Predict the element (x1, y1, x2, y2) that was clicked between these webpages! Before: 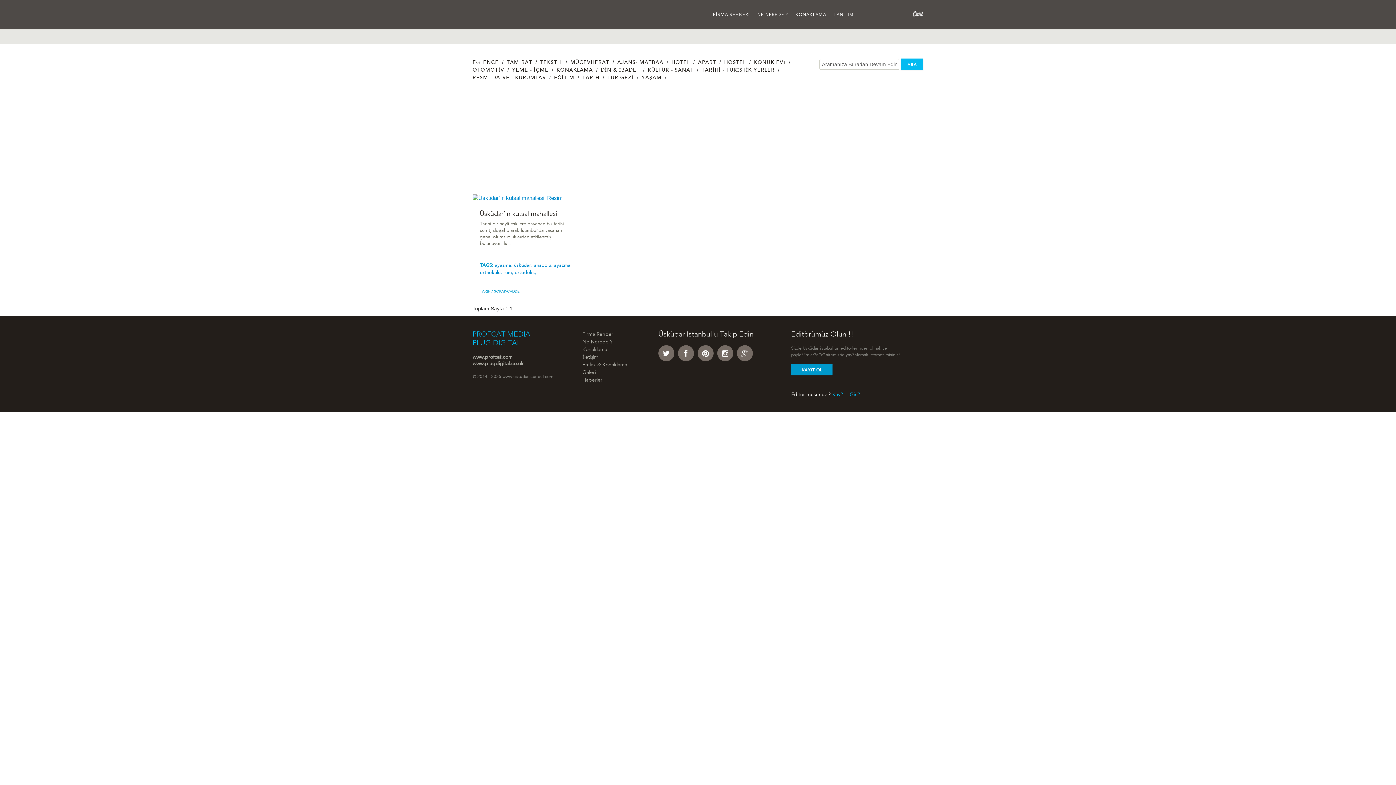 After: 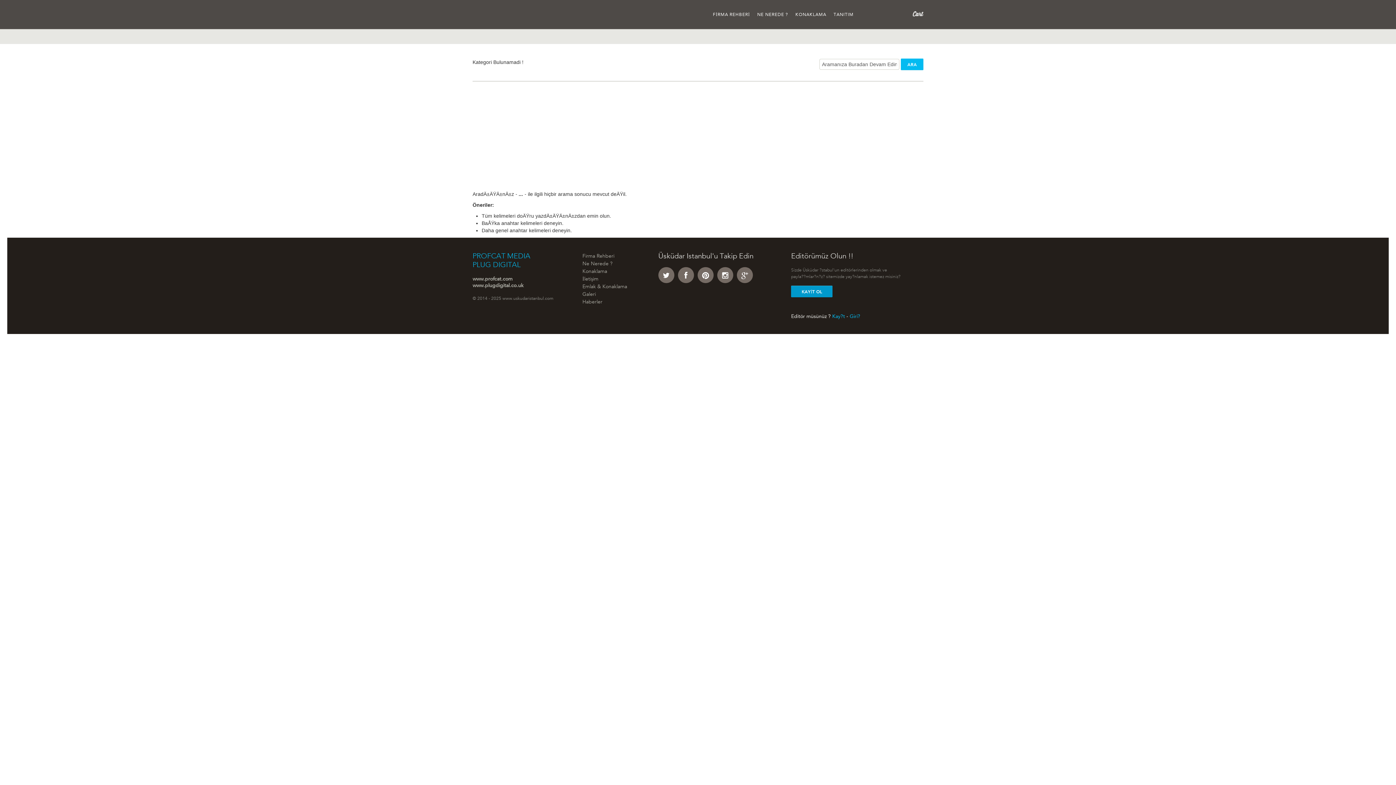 Action: bbox: (698, 60, 716, 65) label: APART